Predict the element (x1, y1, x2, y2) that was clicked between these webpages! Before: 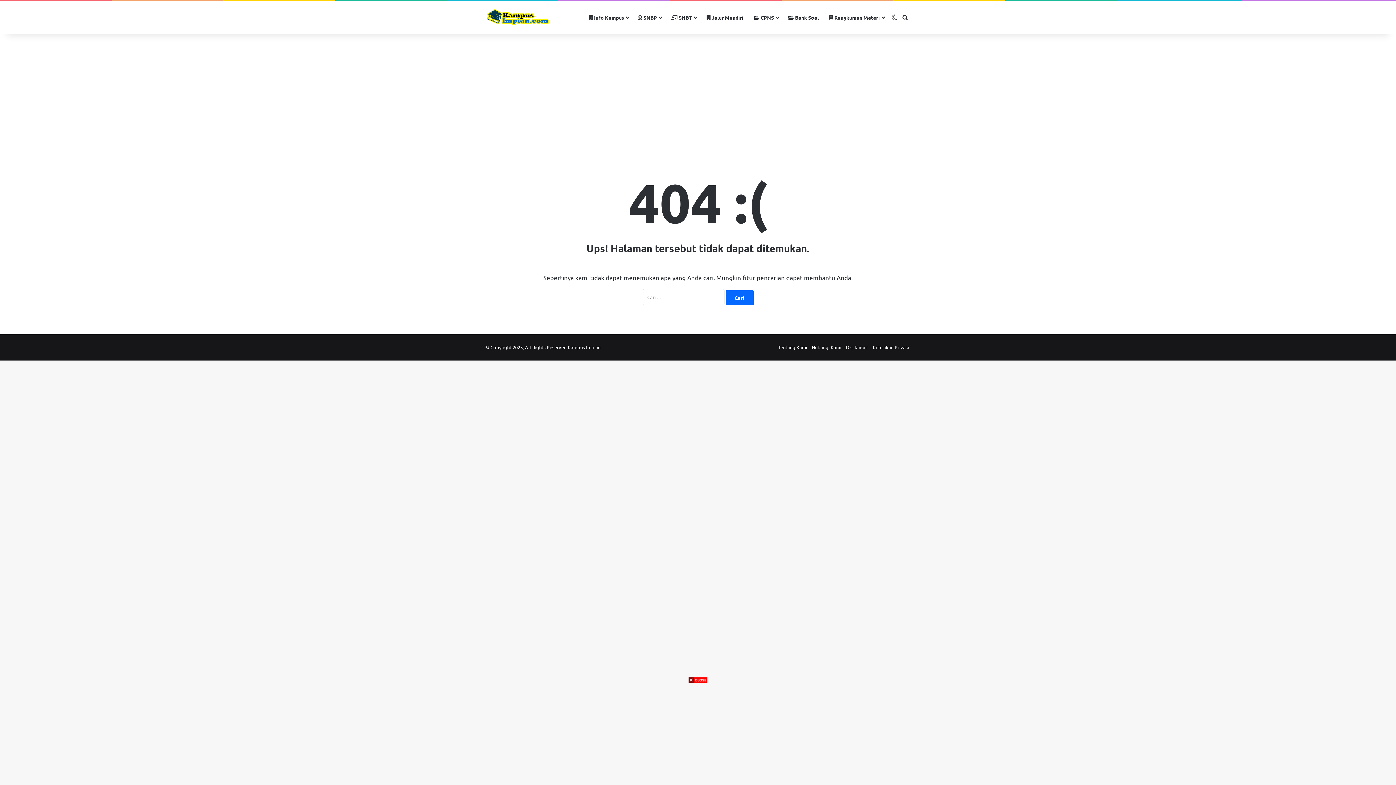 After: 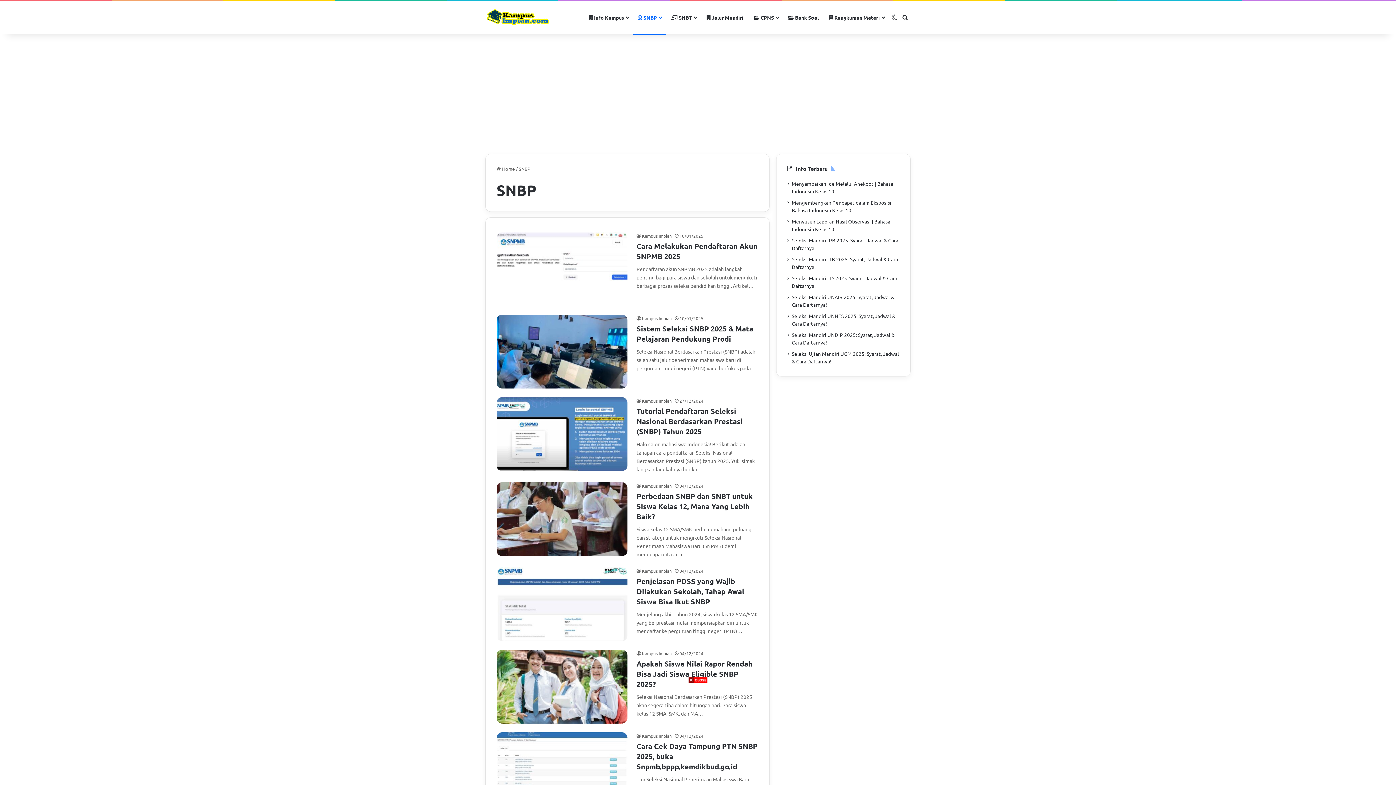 Action: bbox: (633, 1, 666, 33) label:  SNBP